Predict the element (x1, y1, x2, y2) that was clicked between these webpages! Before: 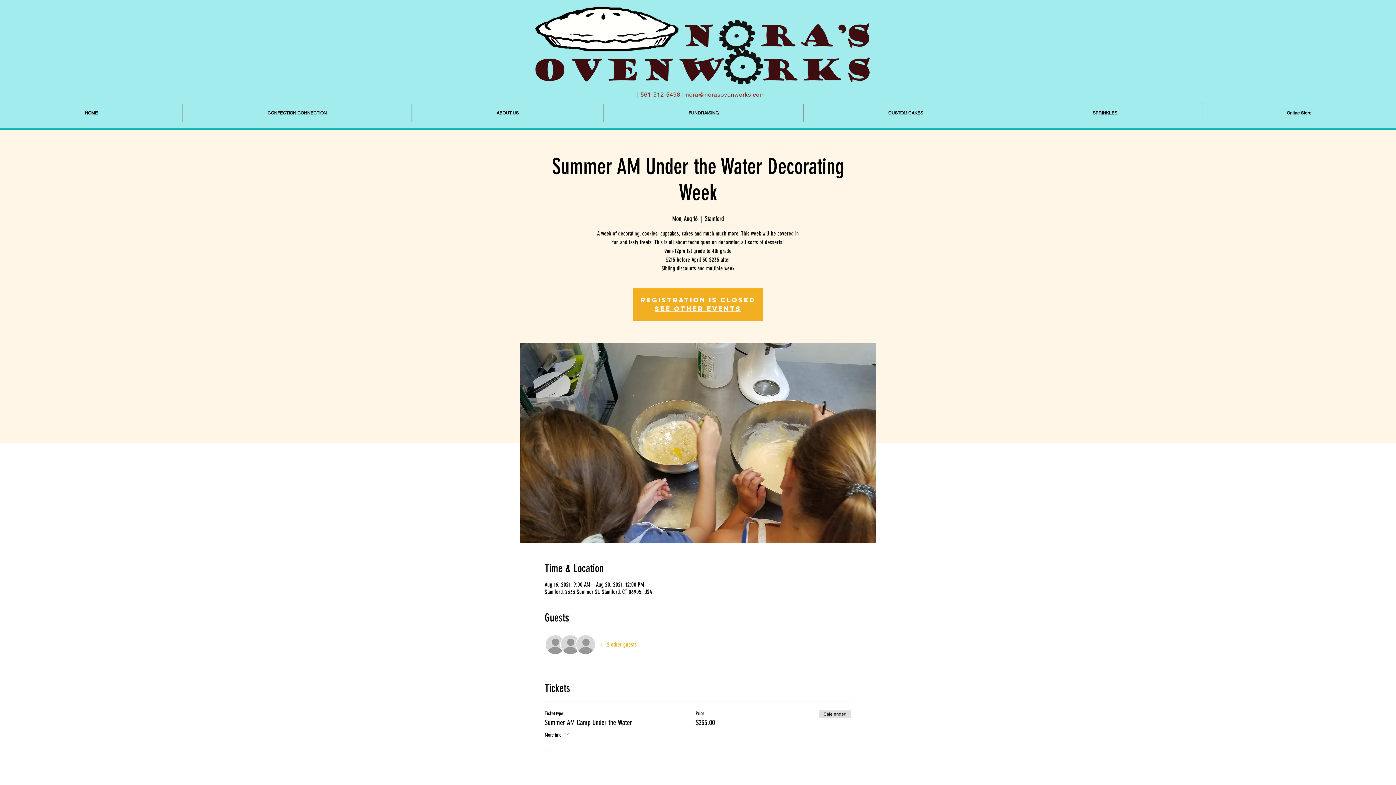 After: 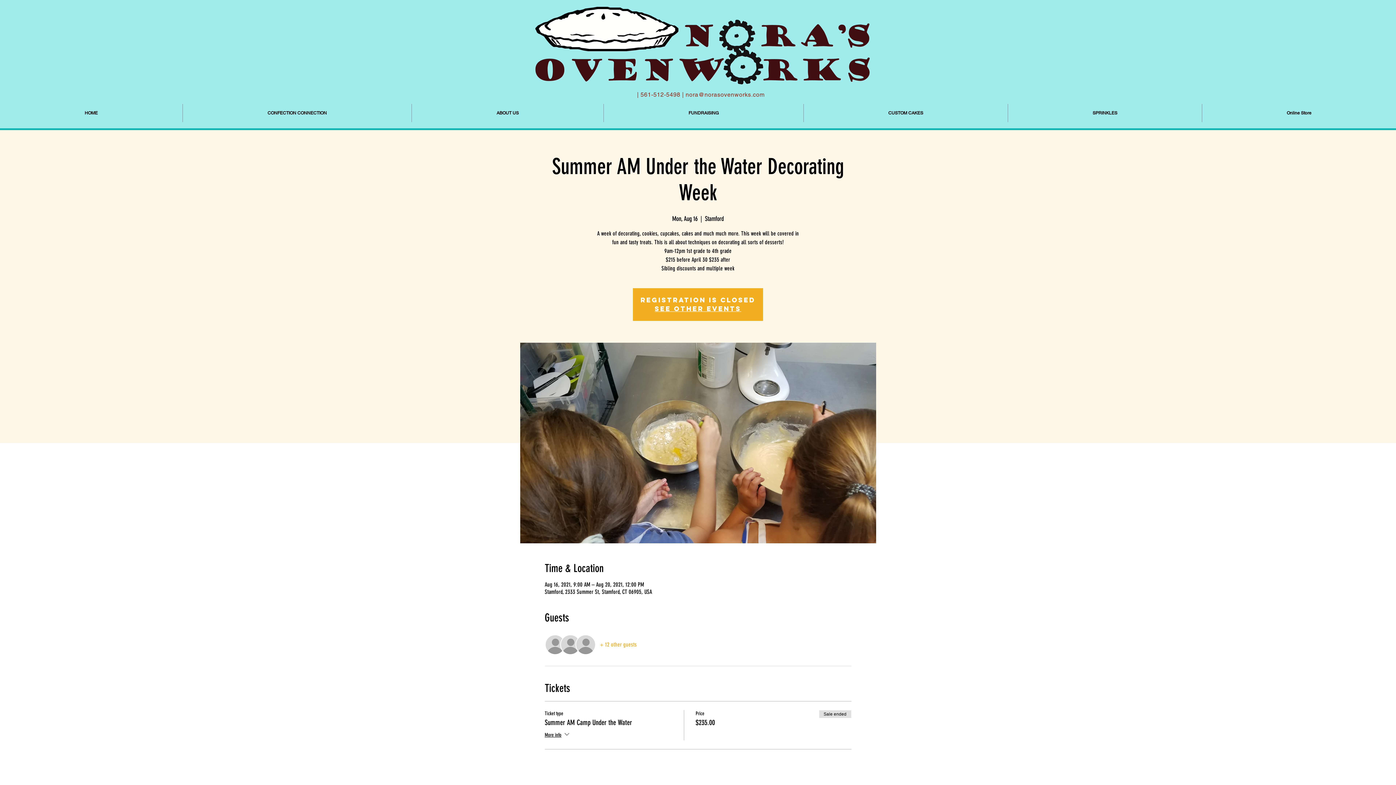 Action: bbox: (600, 641, 636, 649) label: + 12 other guests